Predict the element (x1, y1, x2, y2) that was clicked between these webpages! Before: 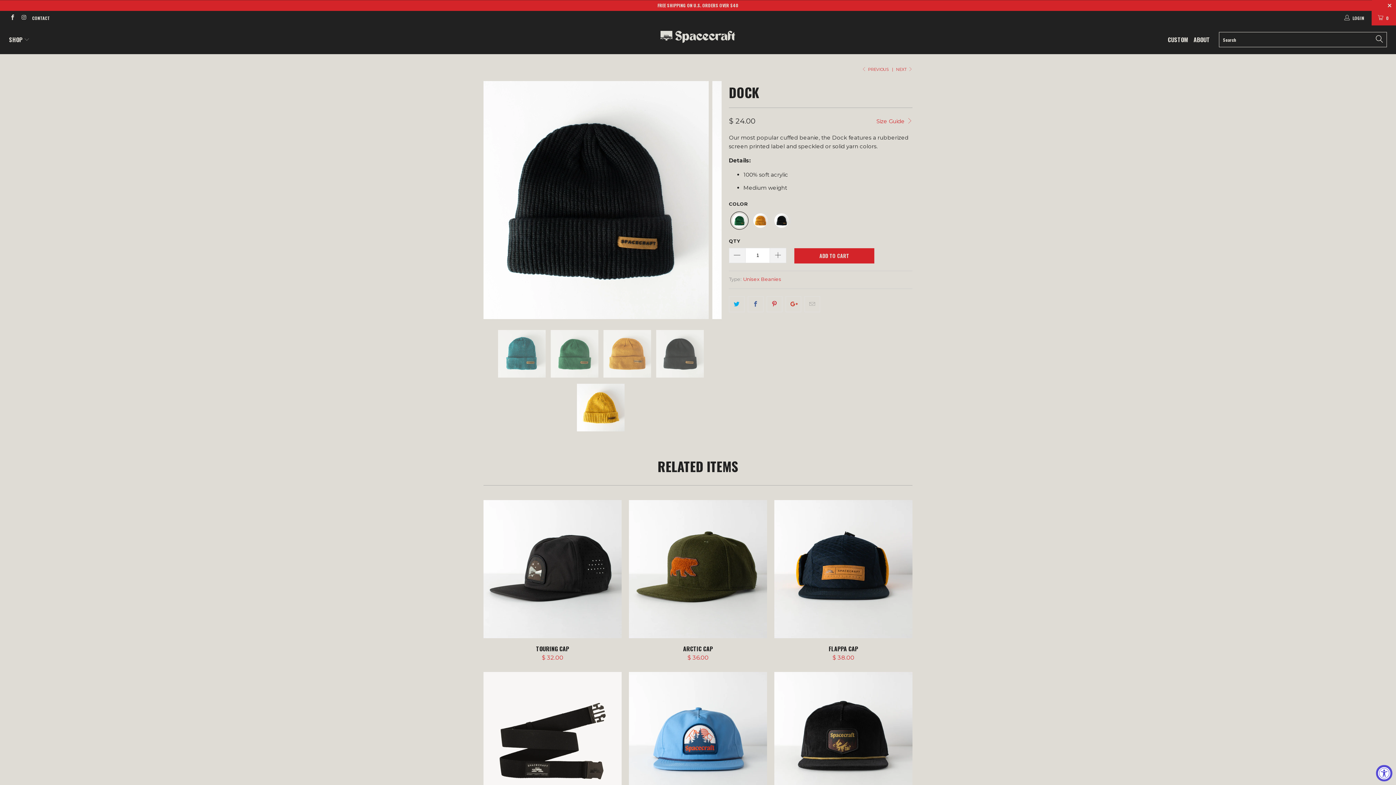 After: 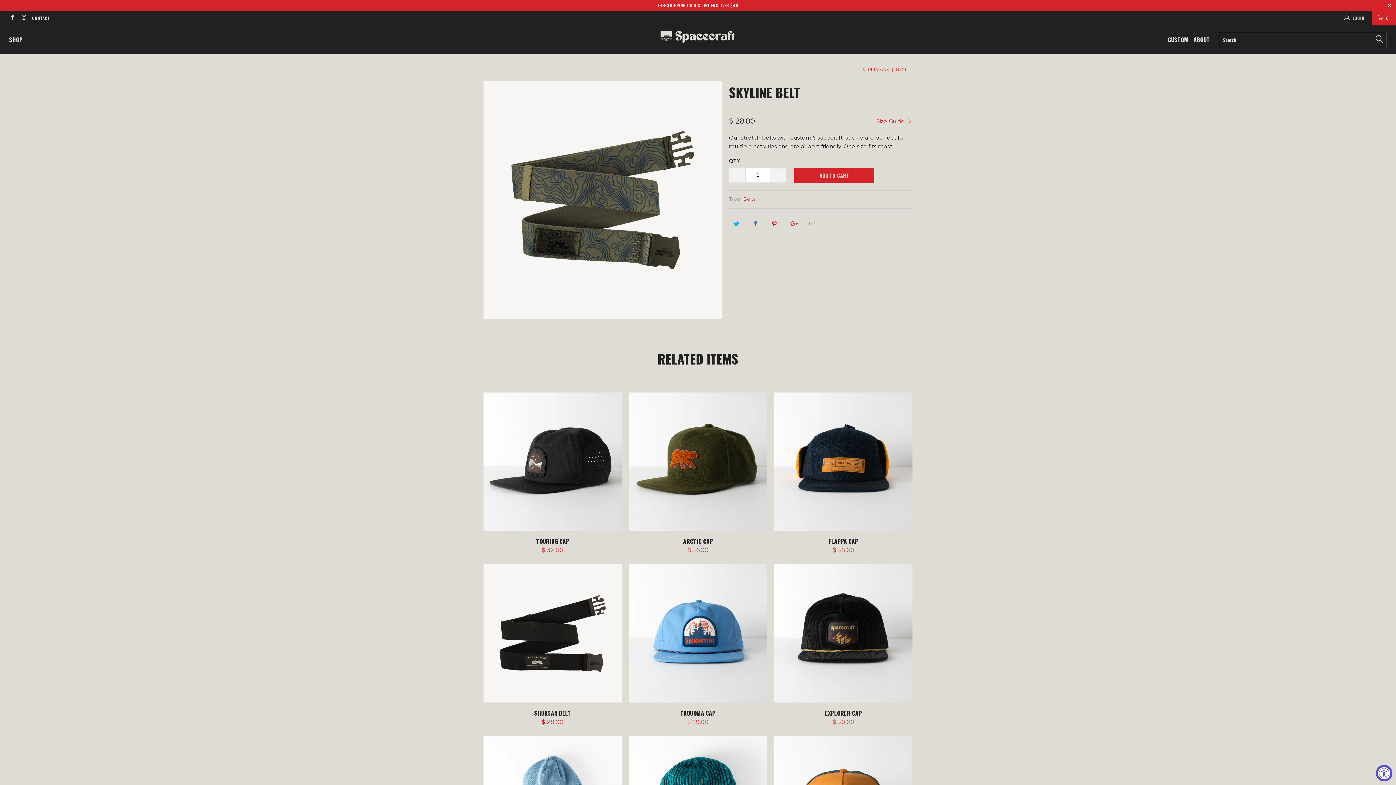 Action: bbox: (861, 66, 889, 72) label:  PREVIOUS